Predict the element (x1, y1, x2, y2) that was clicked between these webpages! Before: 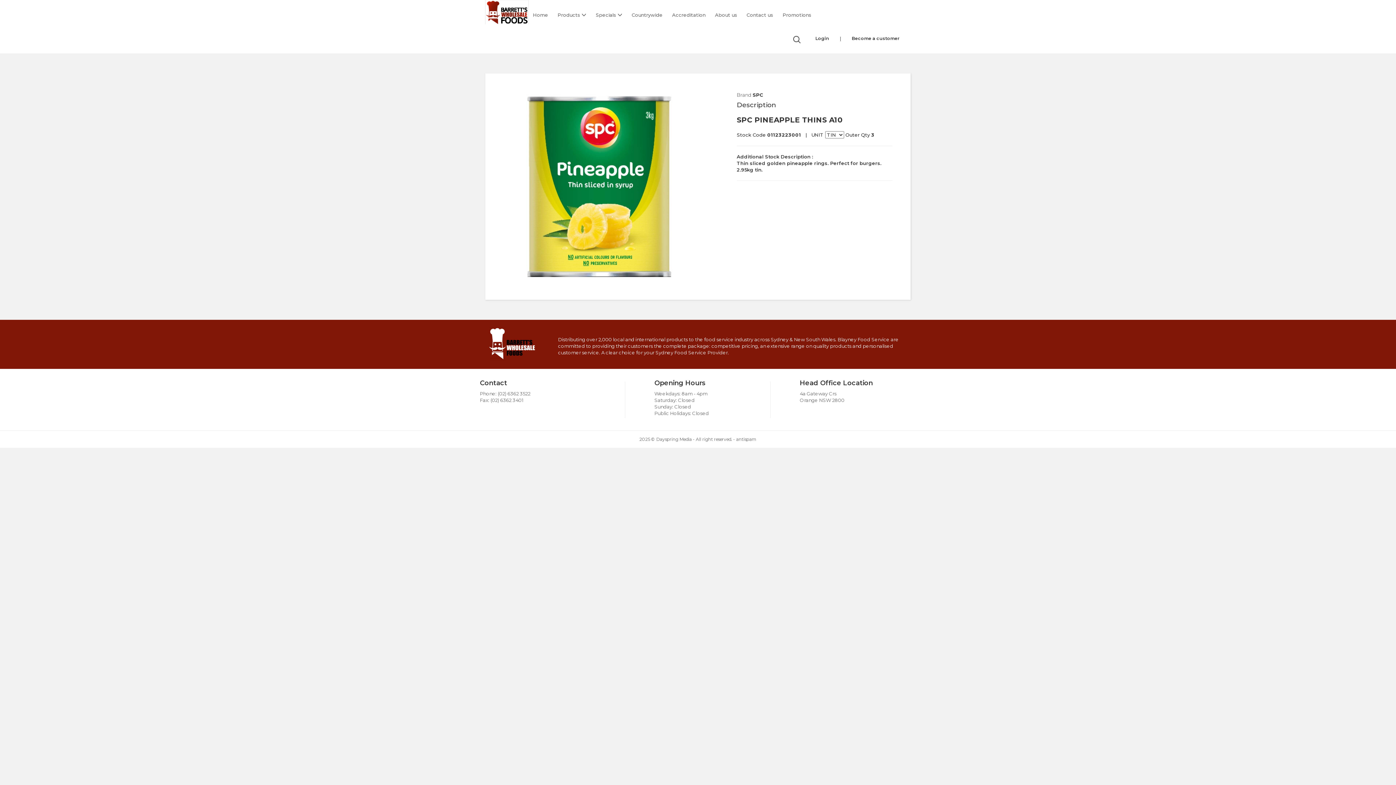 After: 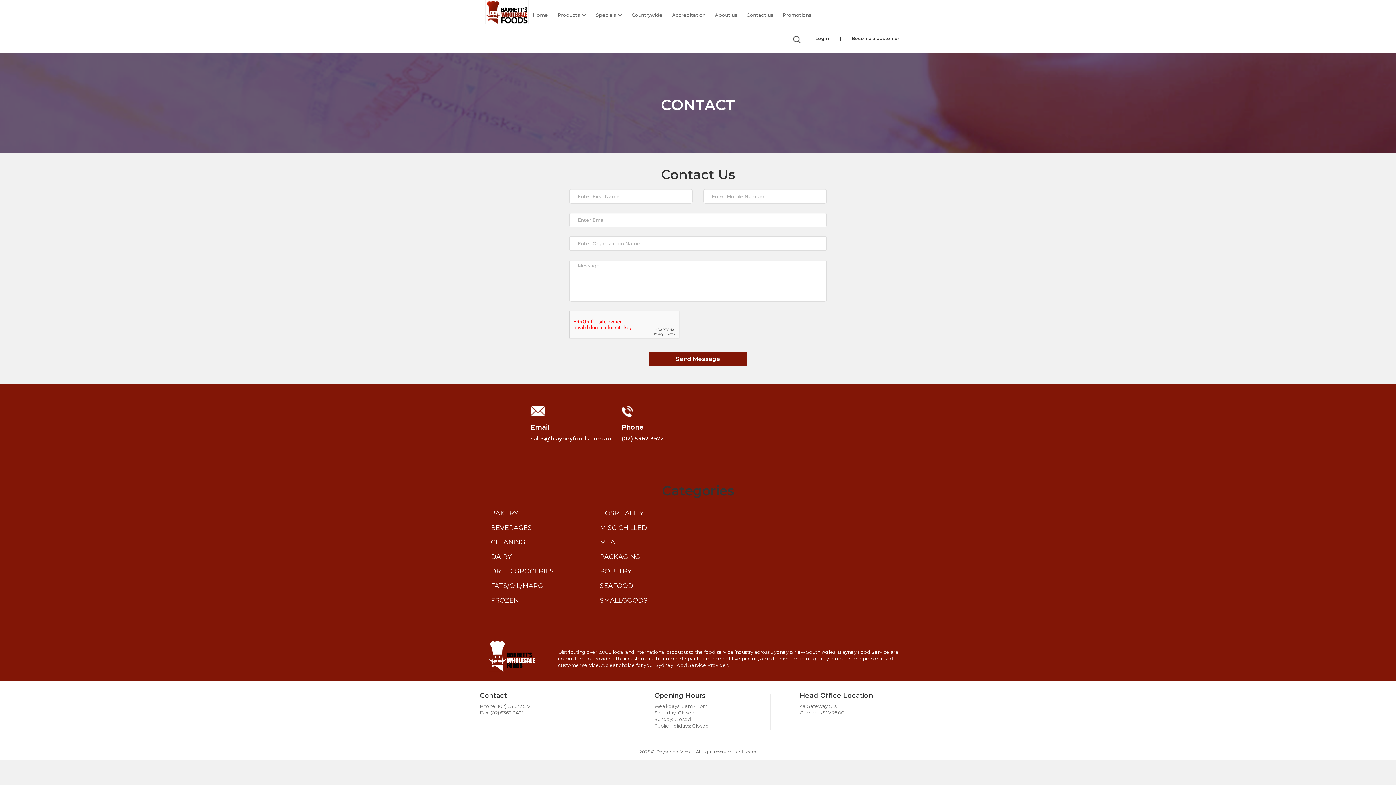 Action: bbox: (742, 0, 778, 24) label: Contact us